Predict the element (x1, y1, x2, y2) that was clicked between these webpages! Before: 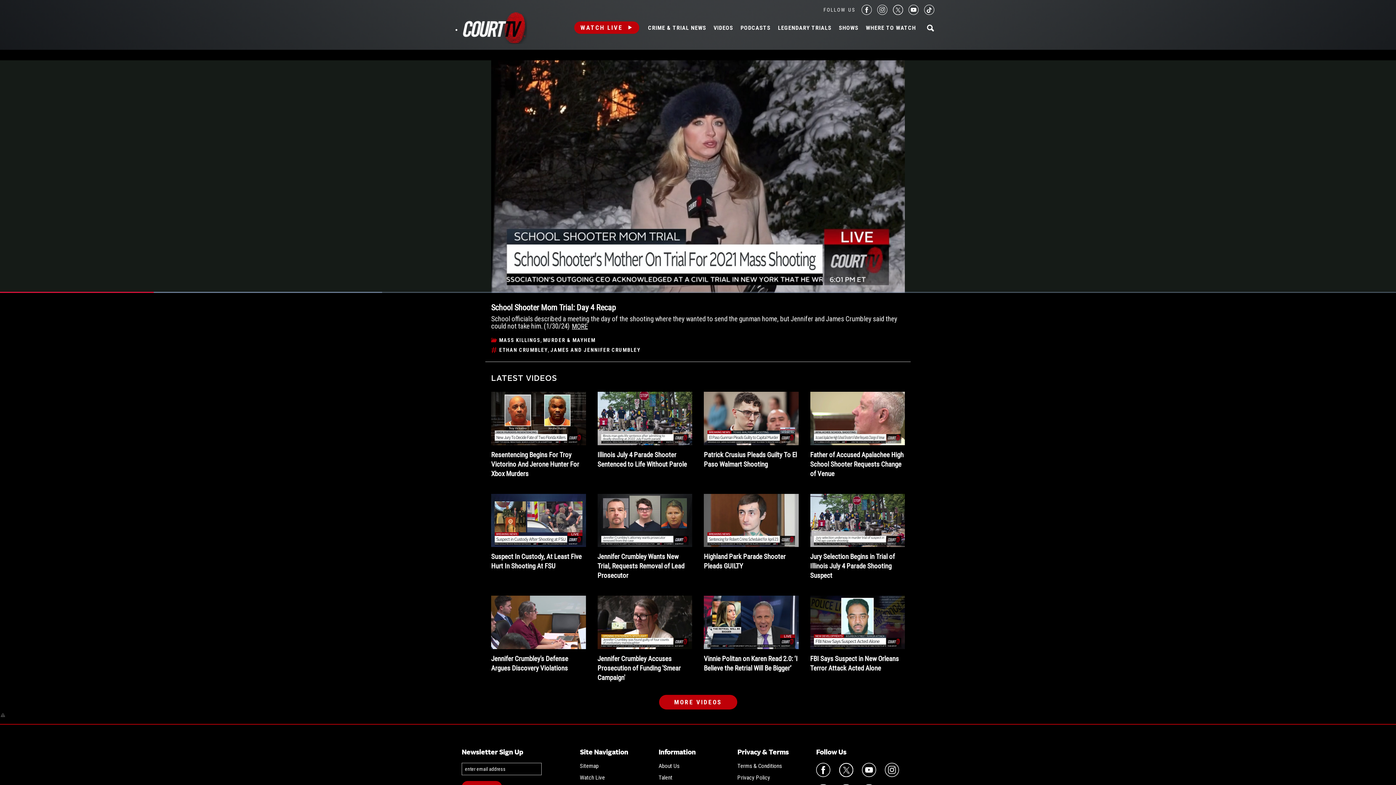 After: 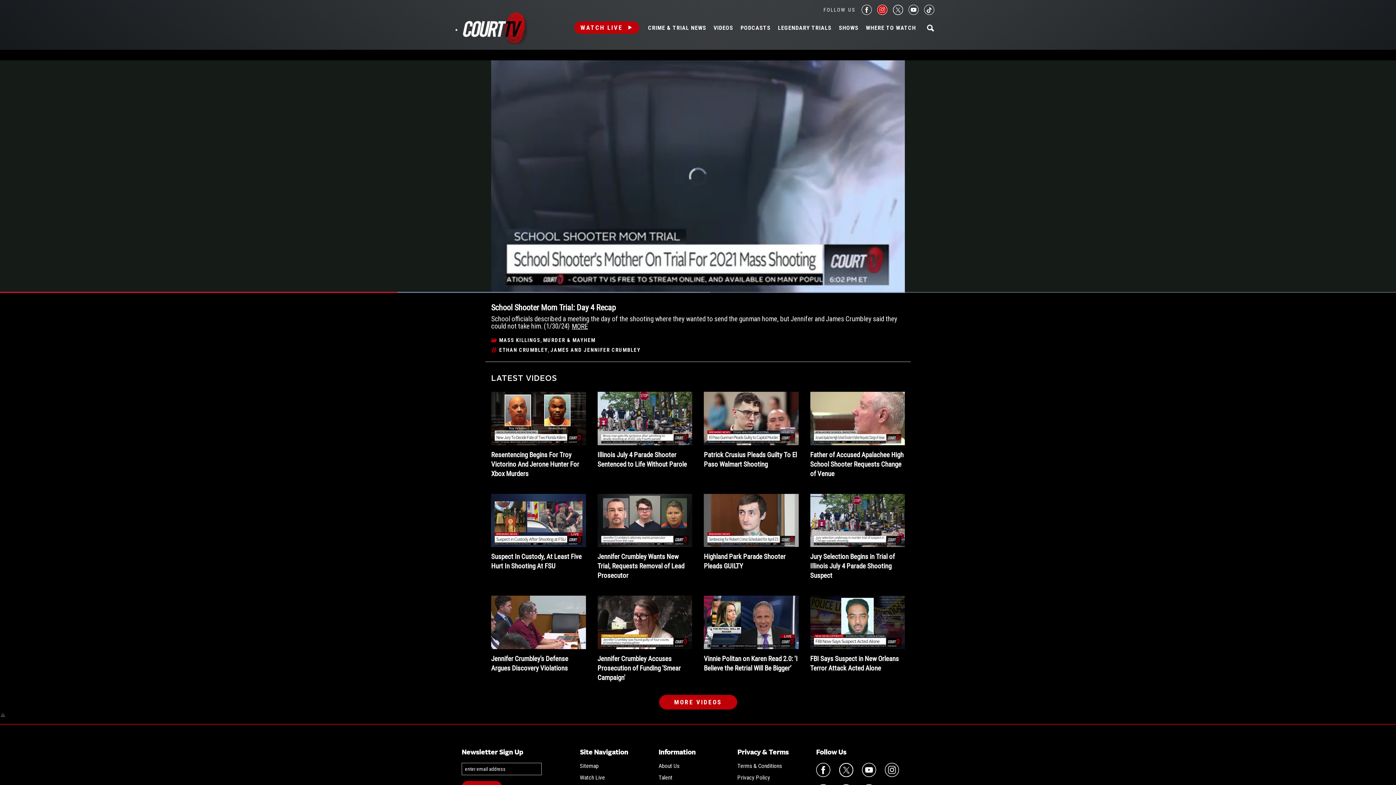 Action: bbox: (877, 4, 887, 14) label: Court TV on Instagram